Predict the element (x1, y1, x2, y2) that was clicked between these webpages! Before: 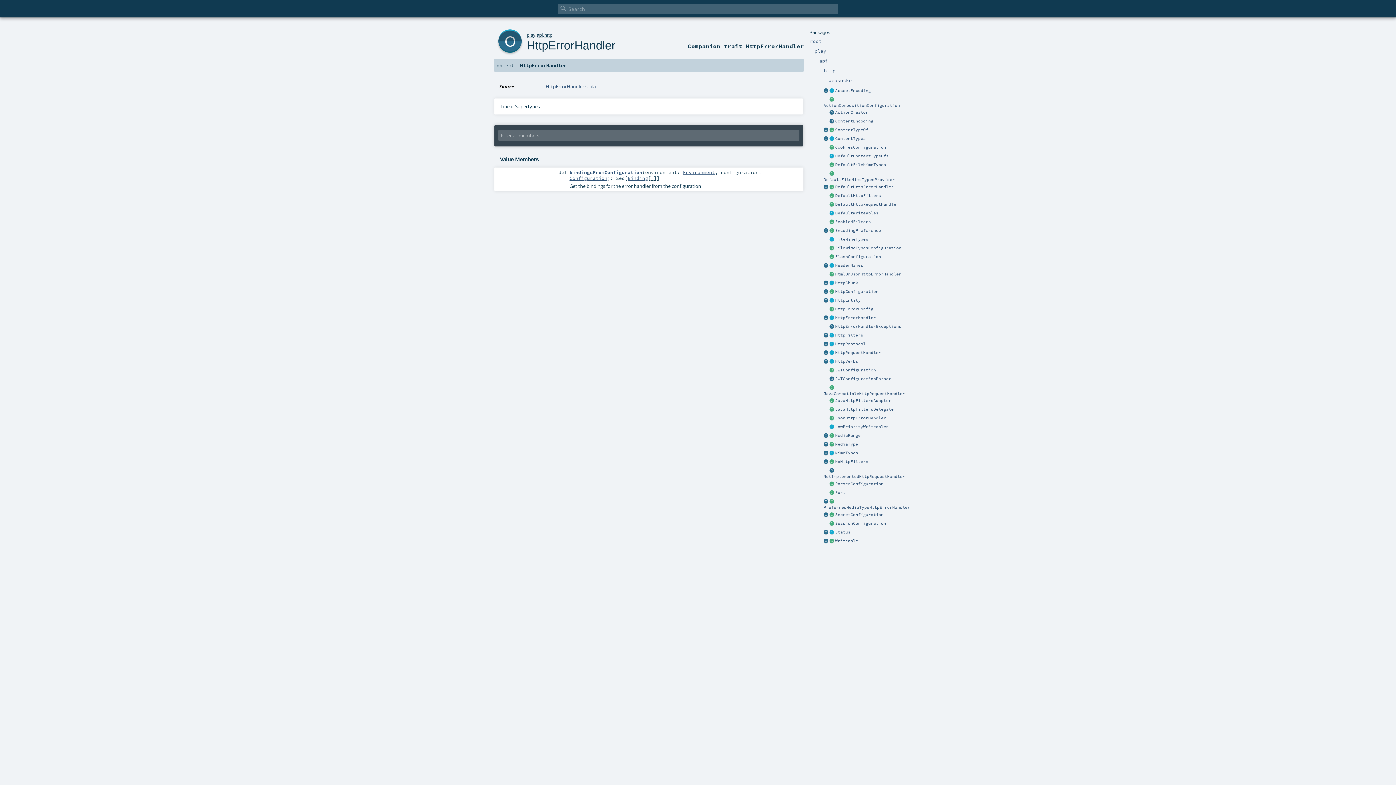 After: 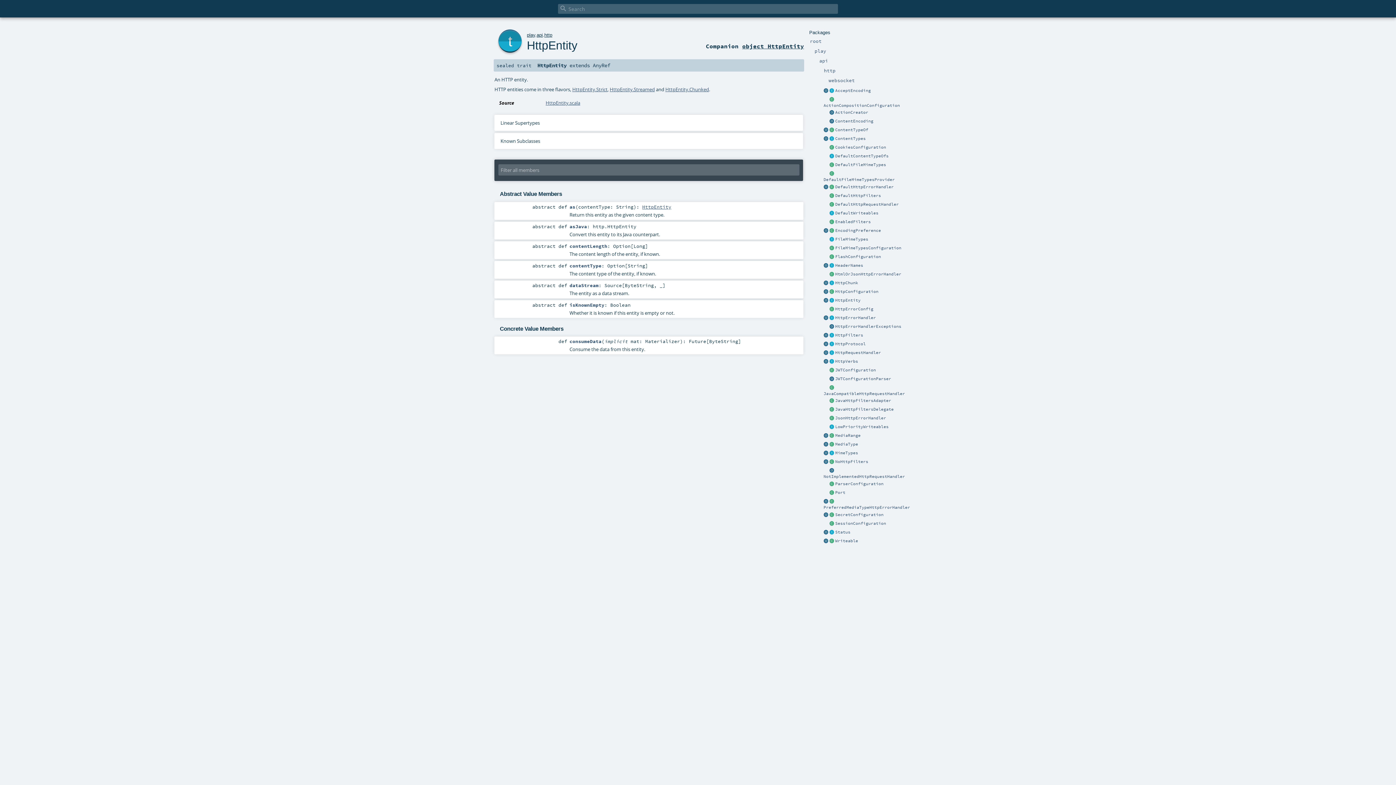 Action: label: HttpEntity bbox: (835, 297, 860, 302)